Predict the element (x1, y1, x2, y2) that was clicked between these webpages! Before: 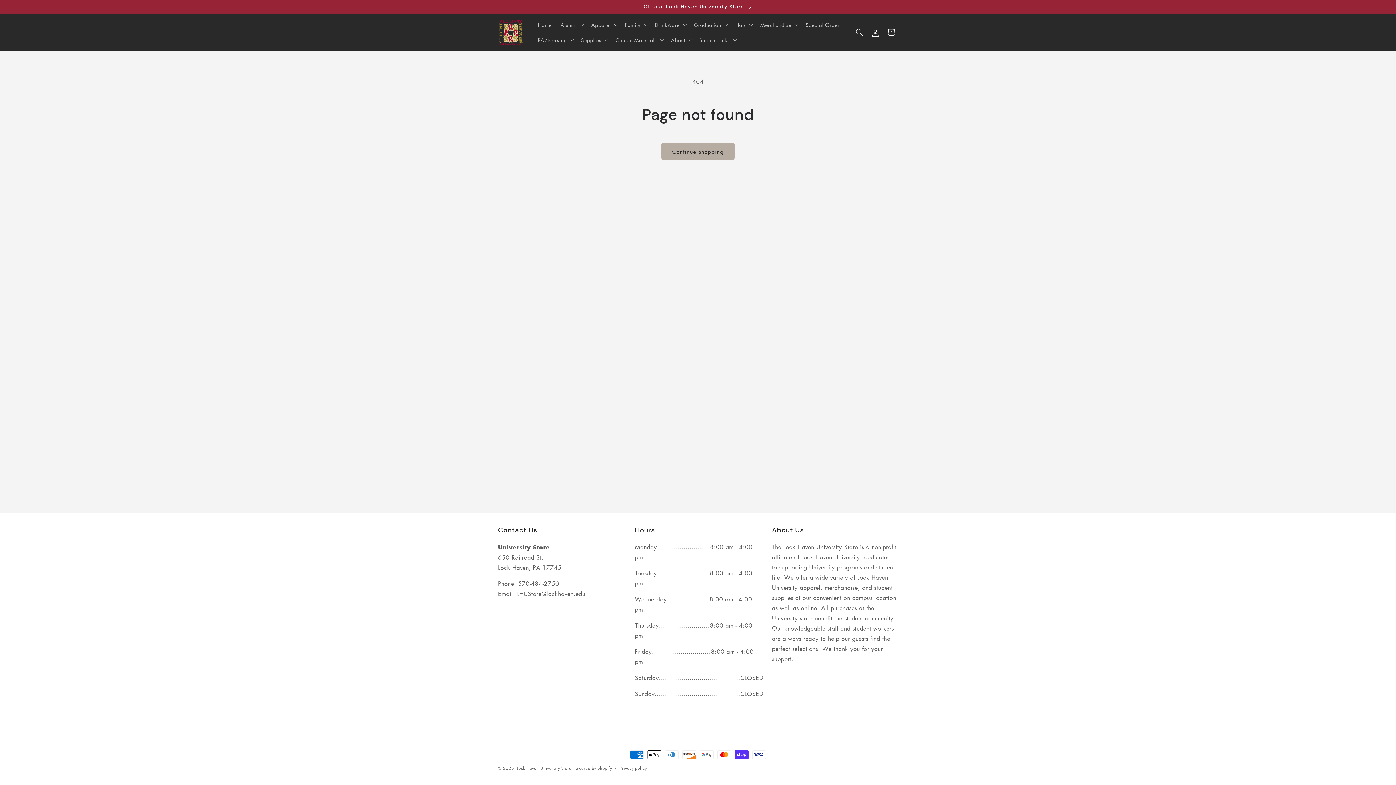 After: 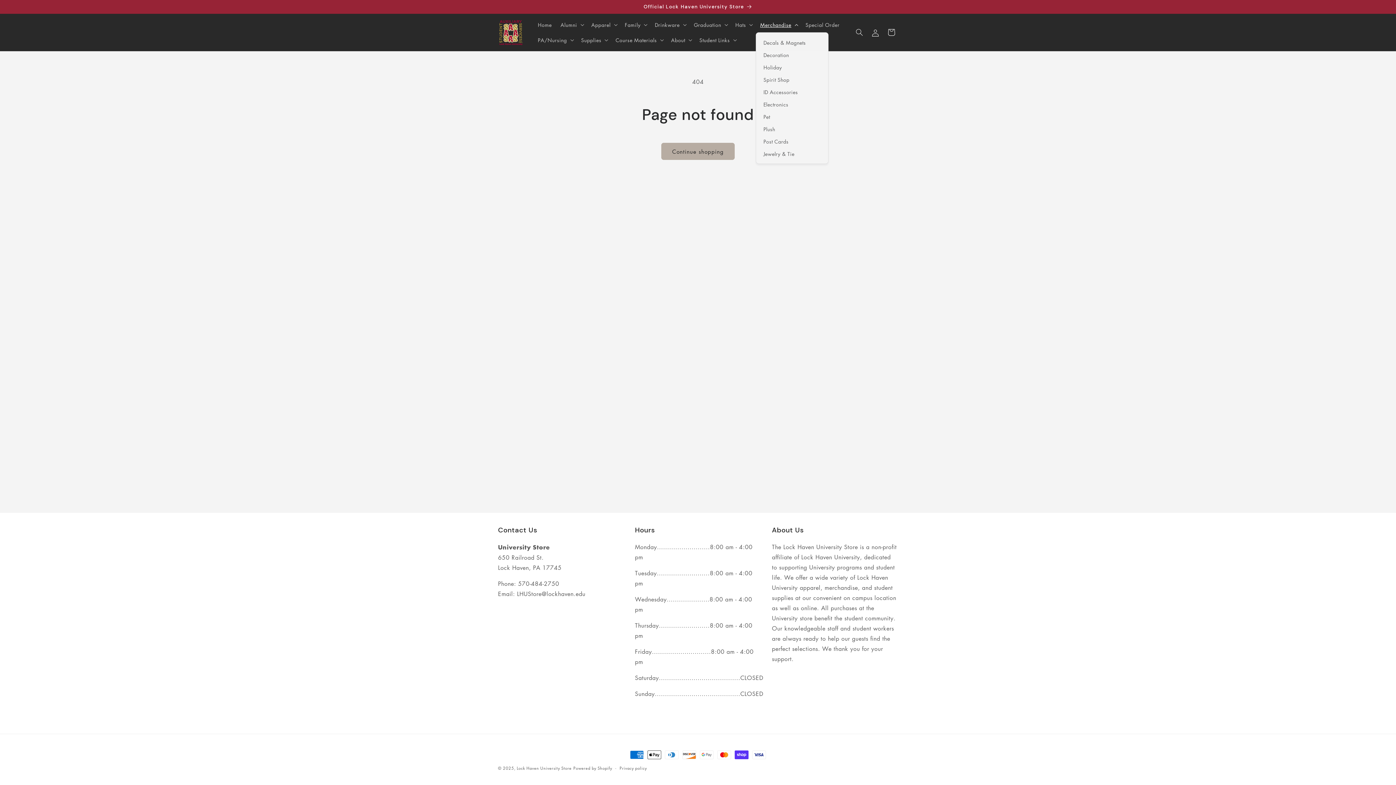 Action: bbox: (756, 17, 801, 32) label: Merchandise